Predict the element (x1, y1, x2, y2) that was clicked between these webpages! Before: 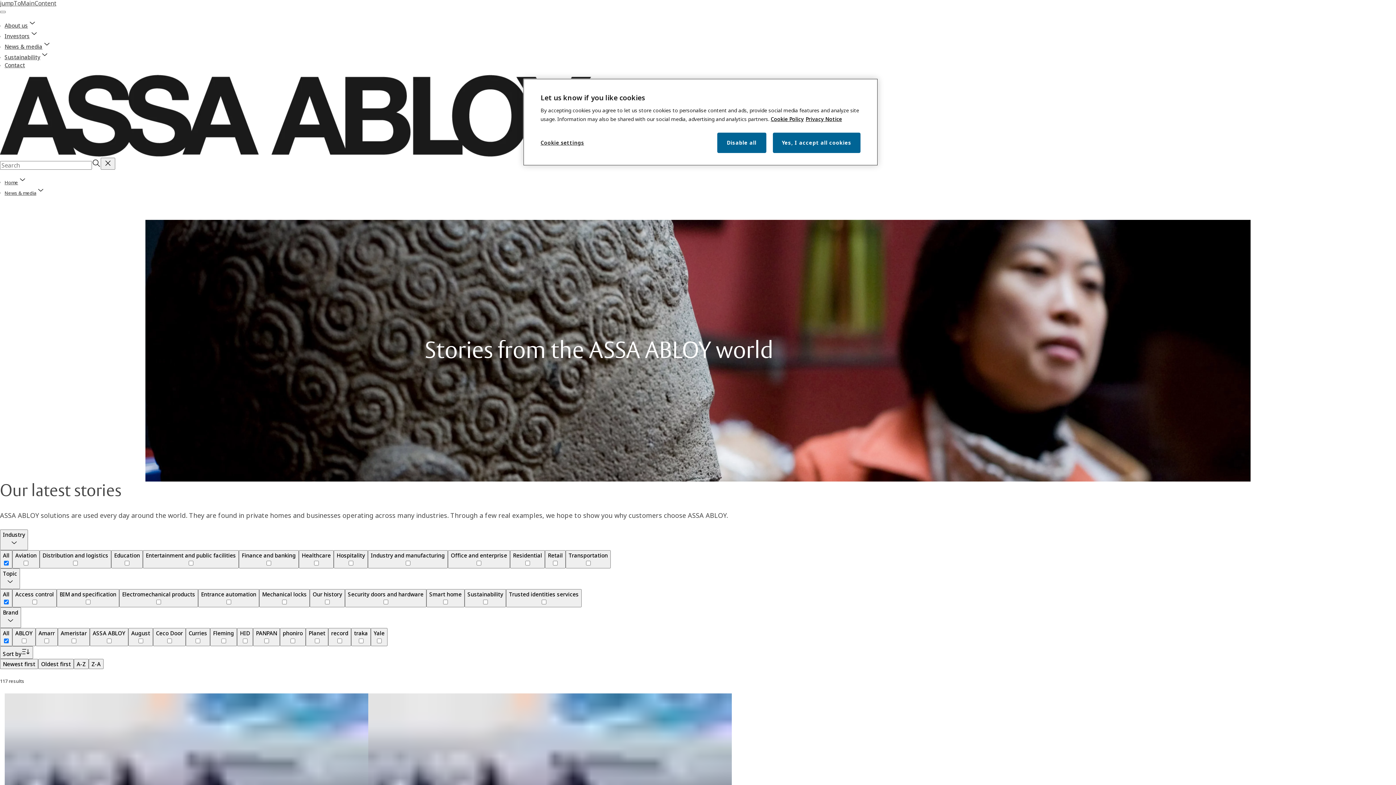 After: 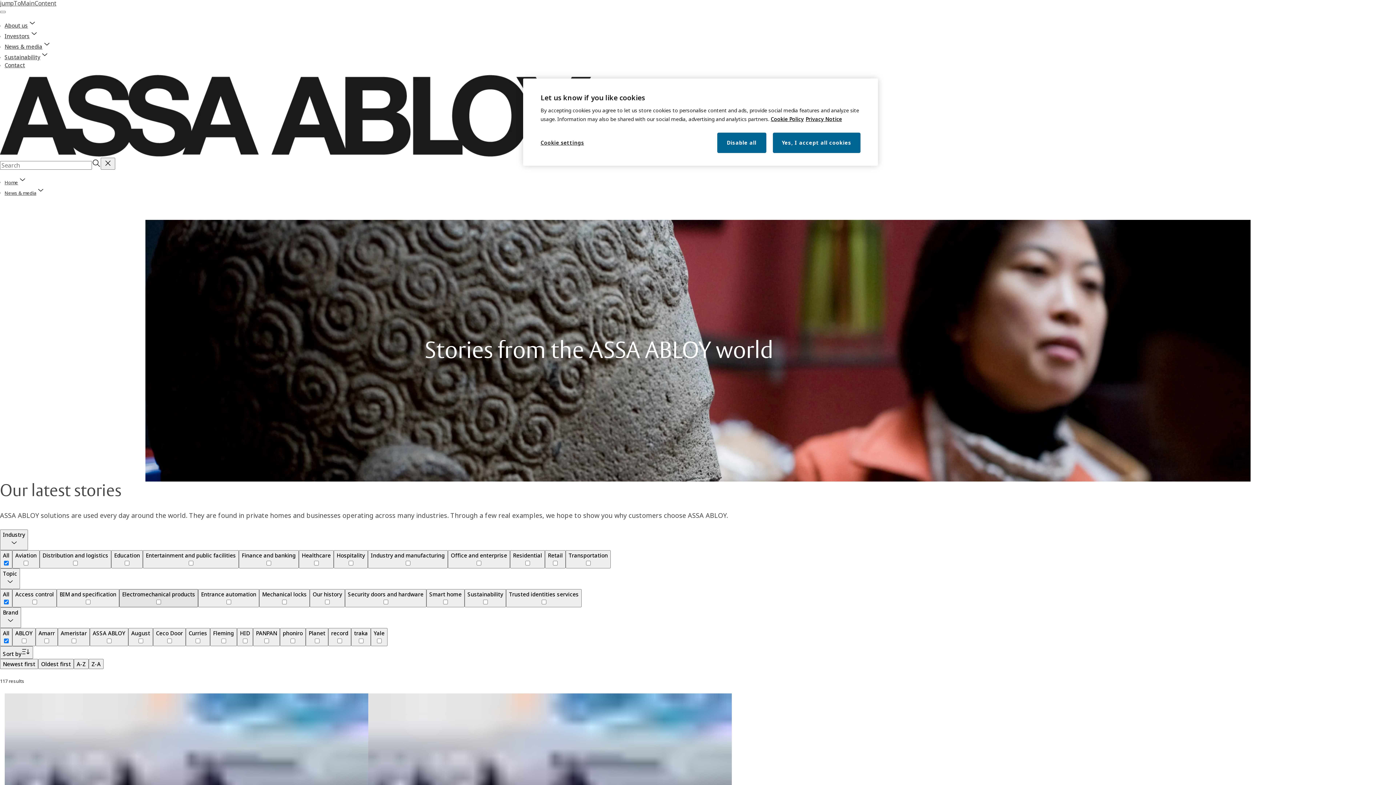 Action: label: Electromechanical products bbox: (119, 589, 198, 607)